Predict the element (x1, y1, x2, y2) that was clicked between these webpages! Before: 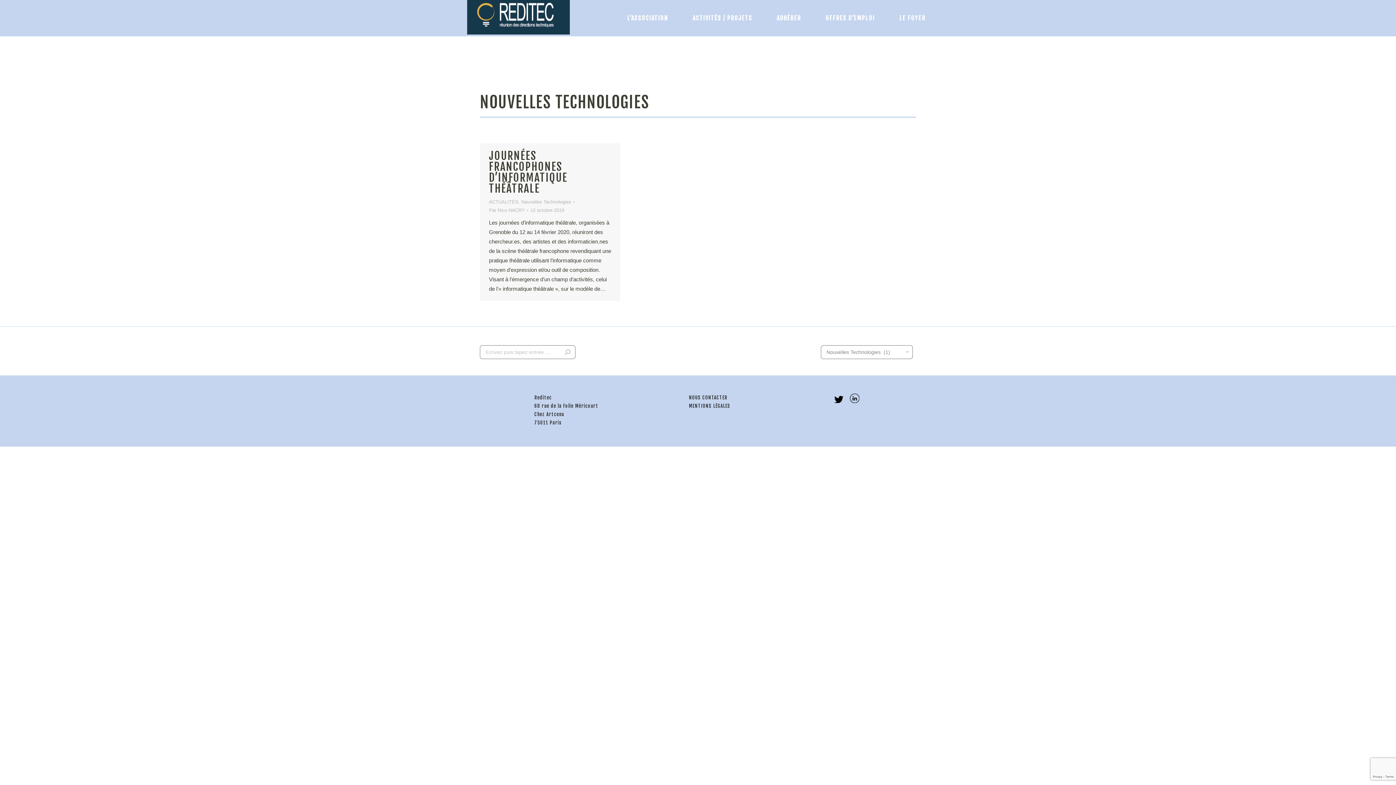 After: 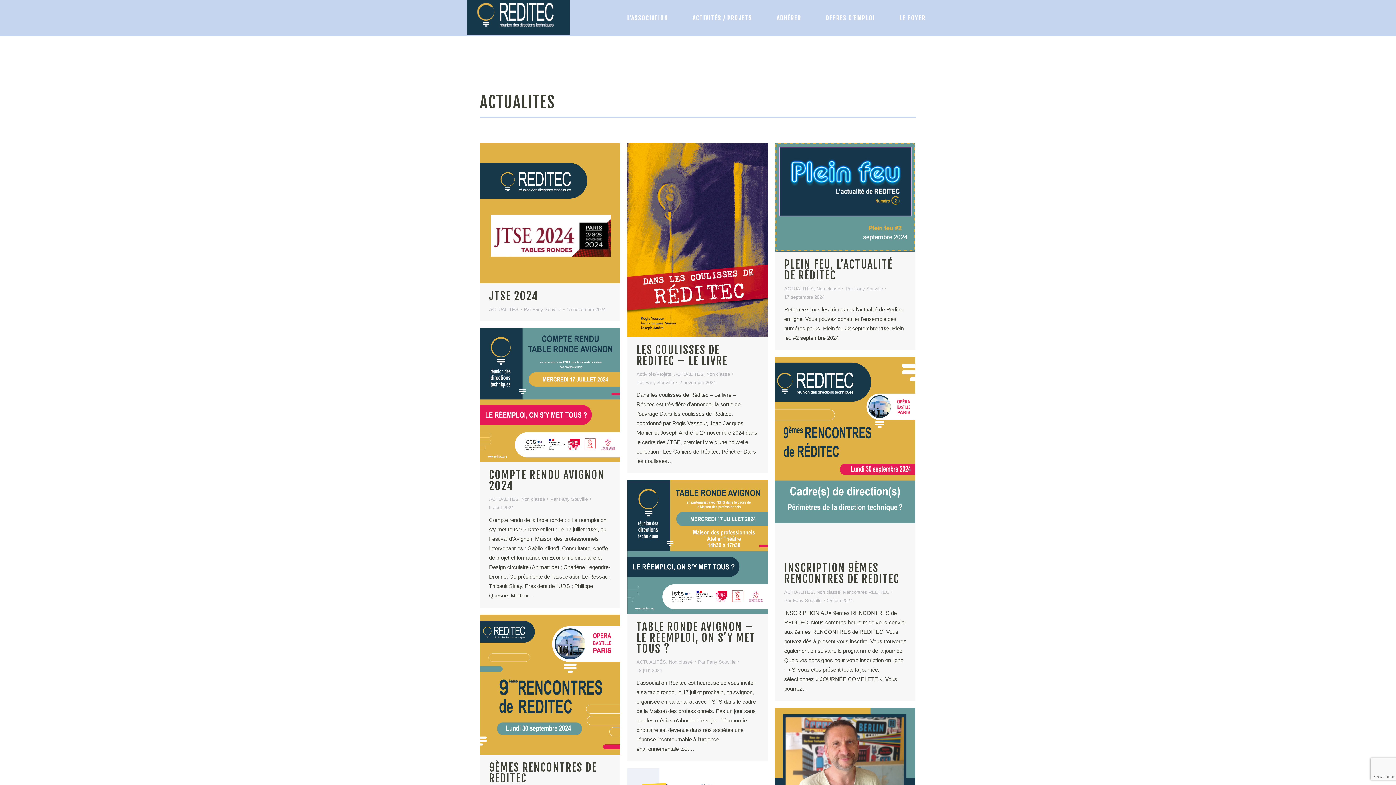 Action: bbox: (489, 199, 518, 204) label: ACTUALITÉS